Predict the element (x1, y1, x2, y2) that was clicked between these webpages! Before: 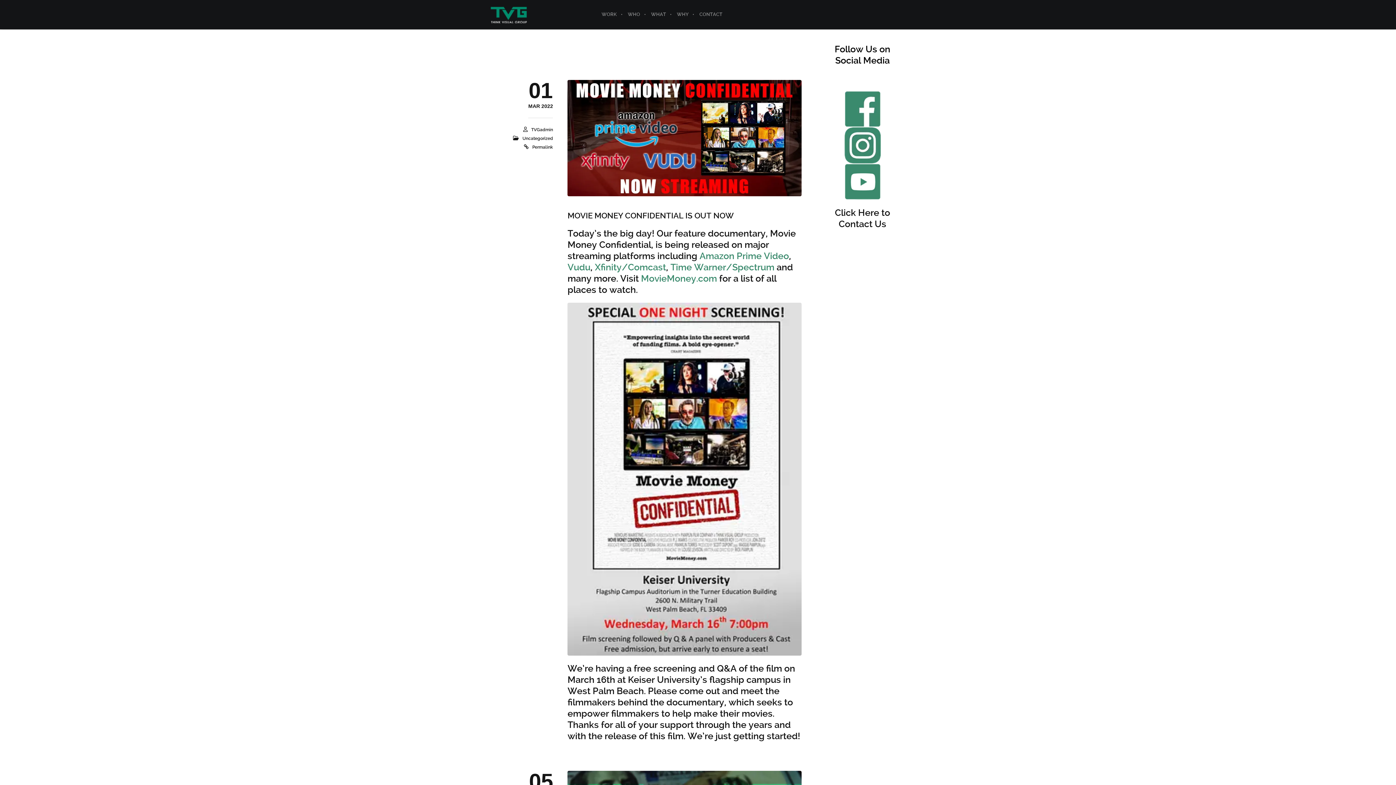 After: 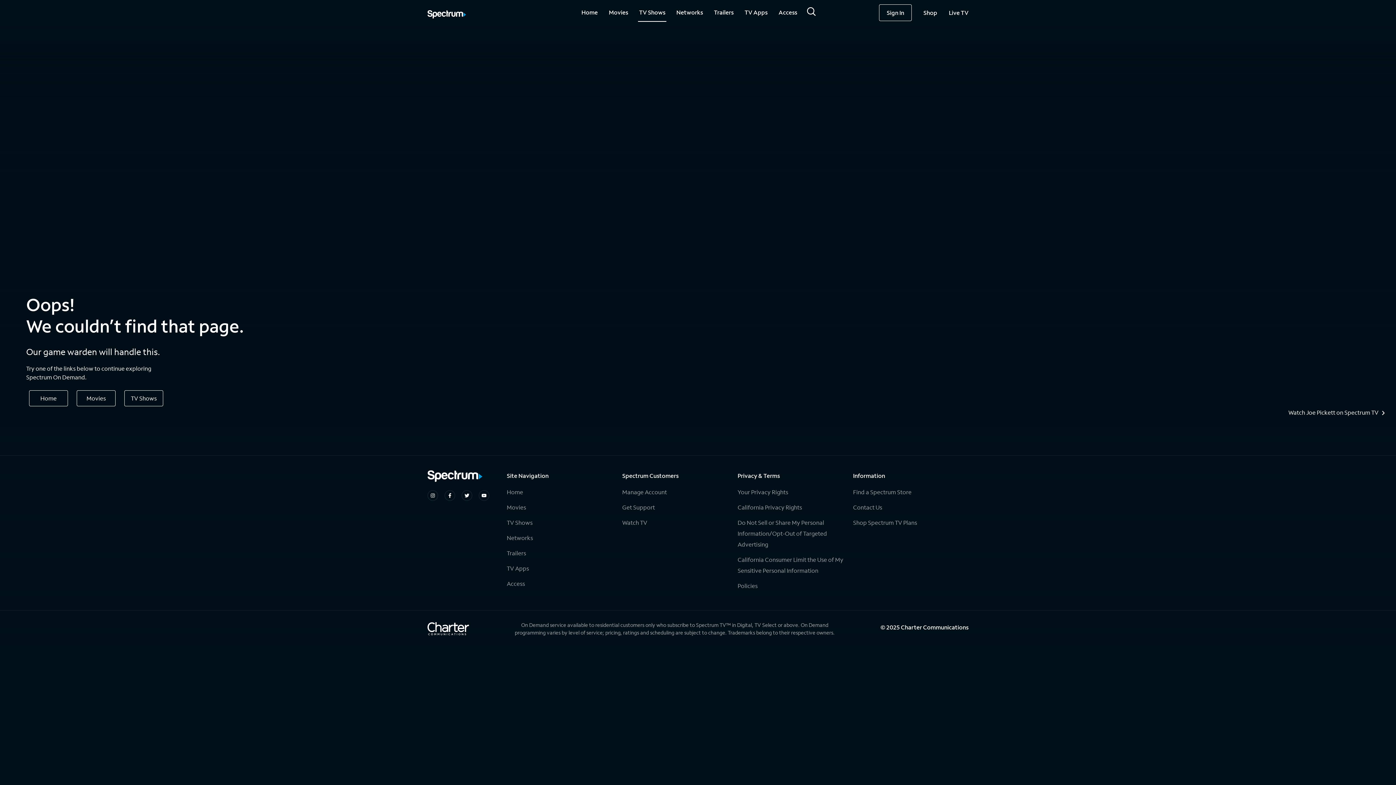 Action: label: Time Warner/Spectrum bbox: (670, 262, 774, 272)